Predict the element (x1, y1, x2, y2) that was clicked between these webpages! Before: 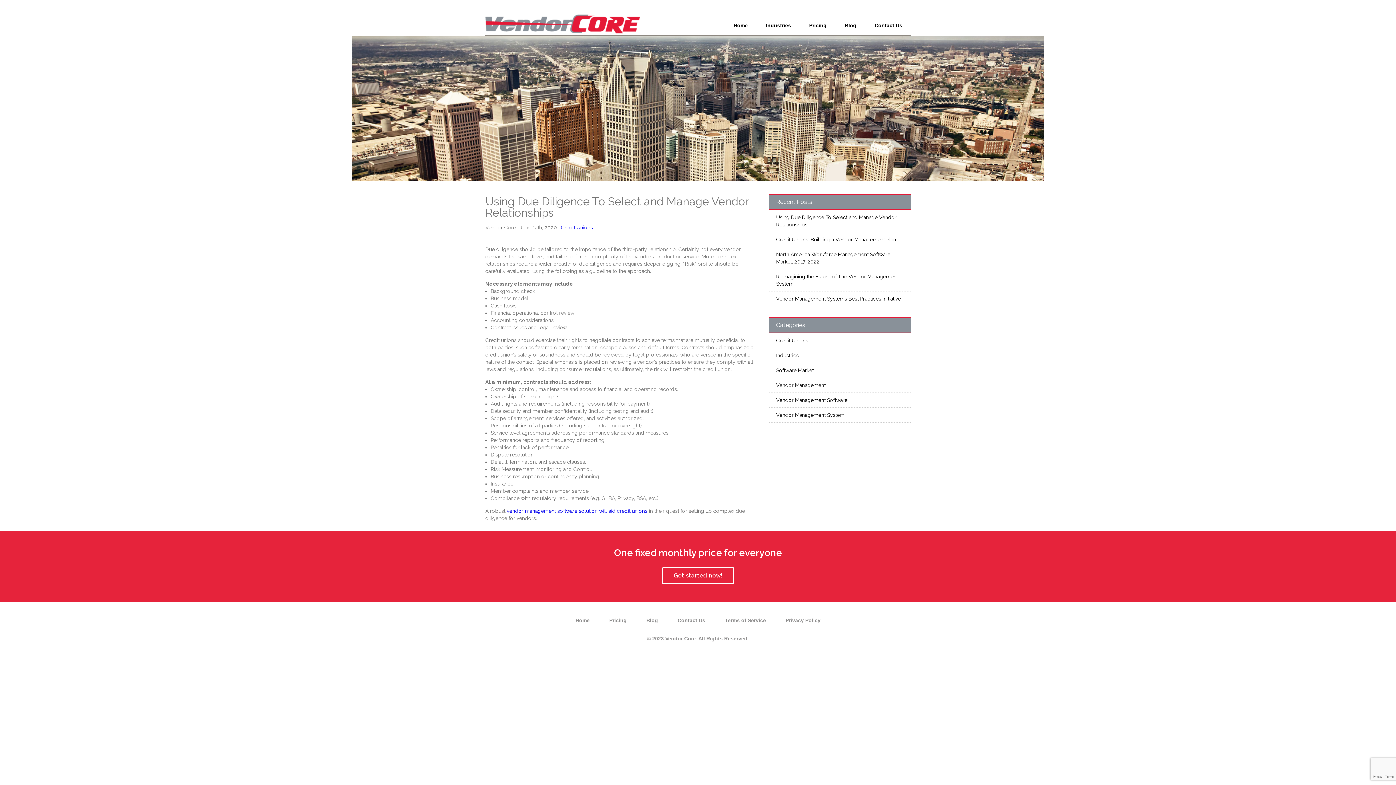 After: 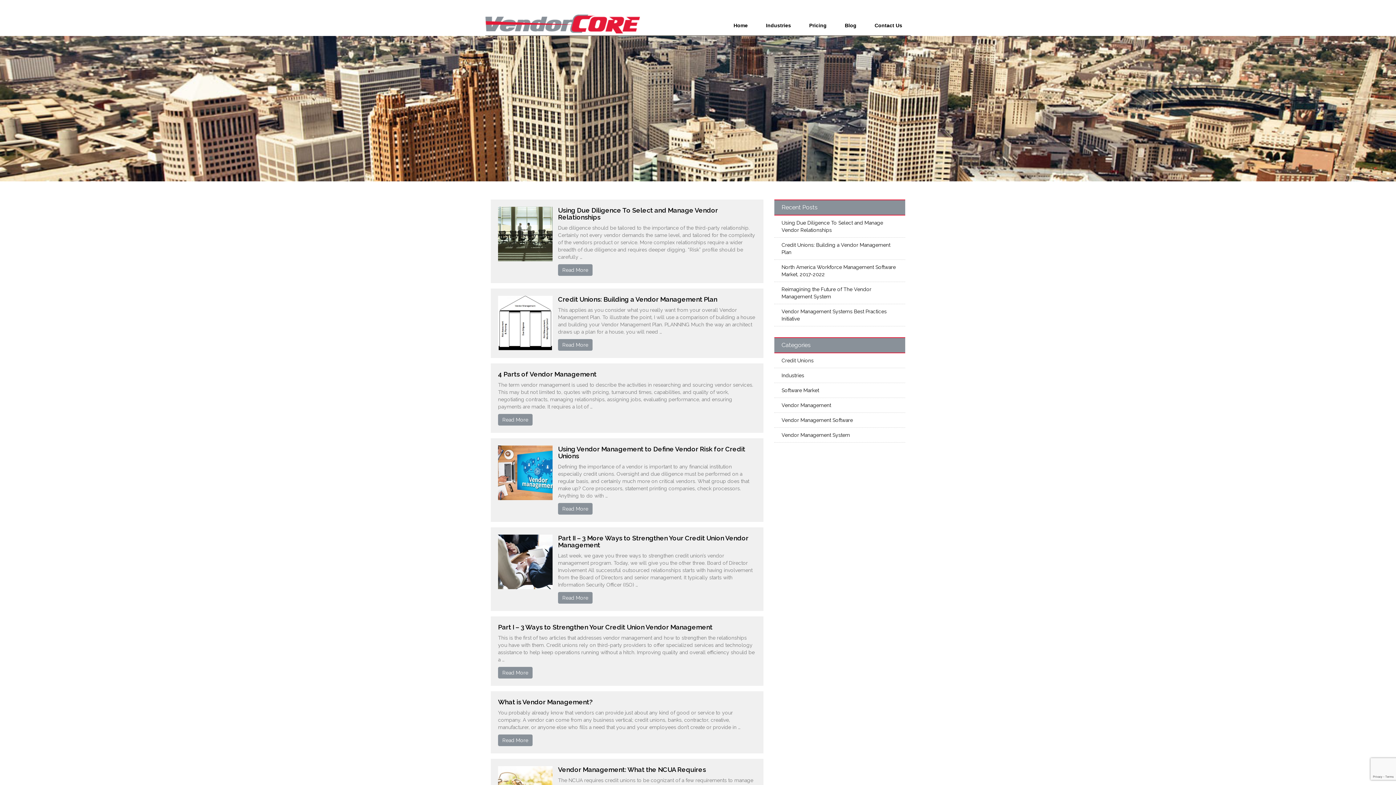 Action: label: Credit Unions bbox: (769, 333, 910, 348)